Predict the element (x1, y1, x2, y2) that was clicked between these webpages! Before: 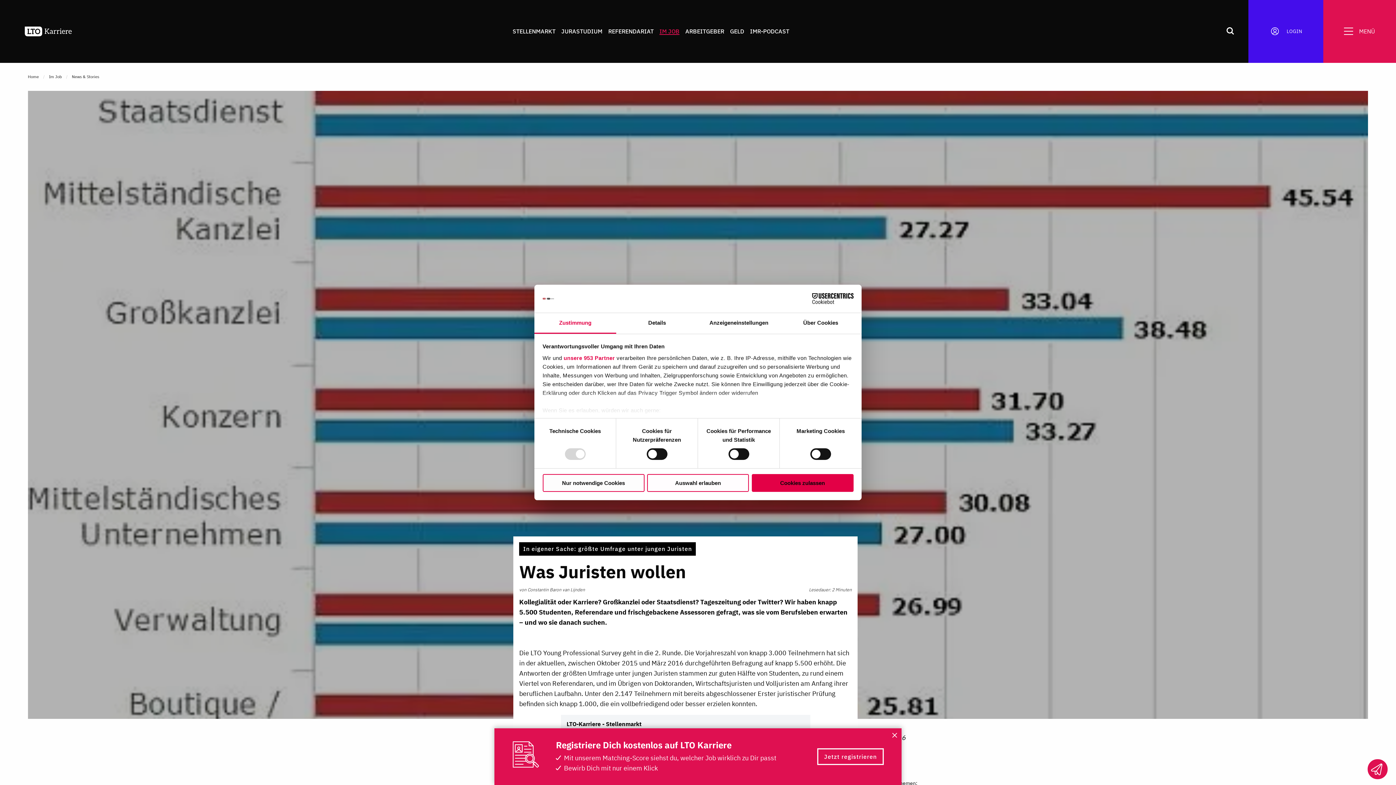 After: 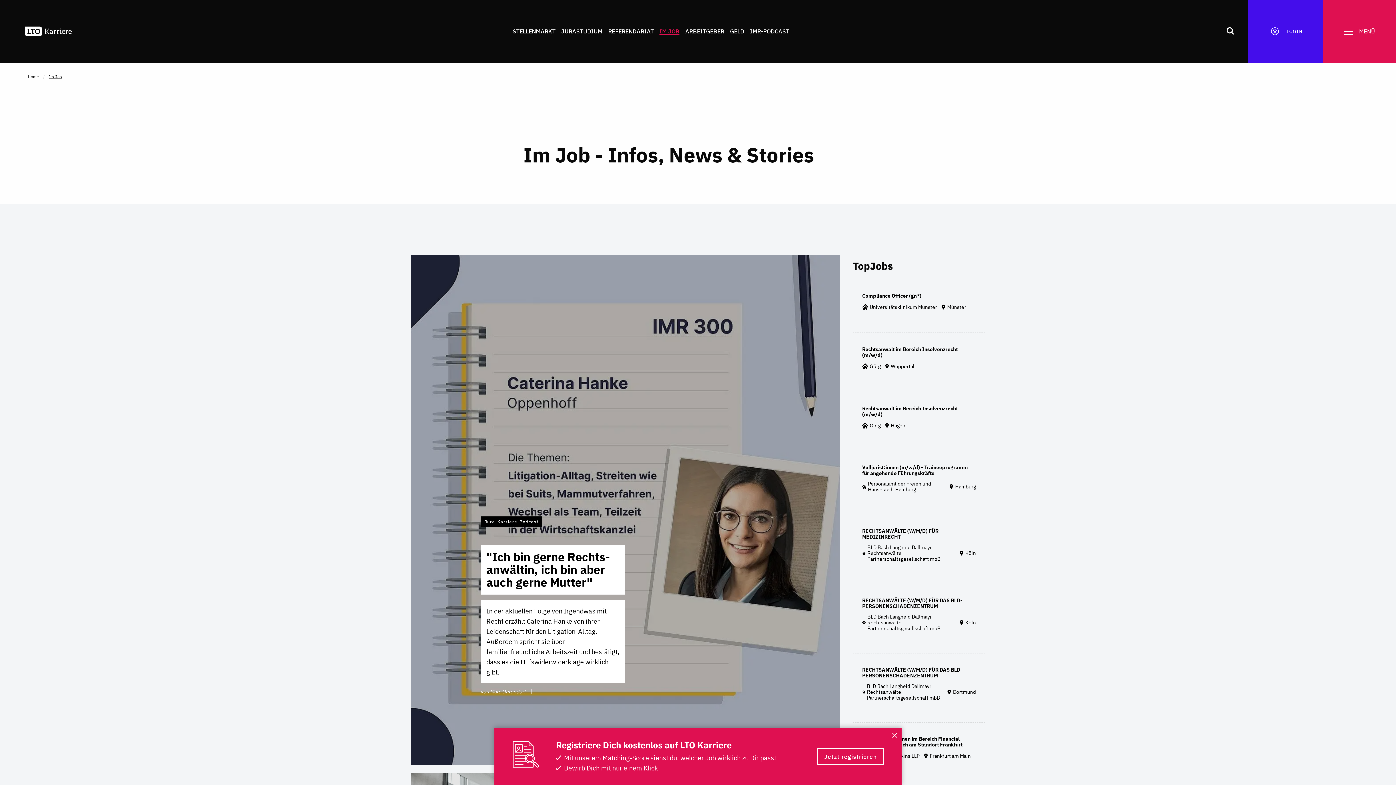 Action: bbox: (49, 74, 61, 79) label: Im Job